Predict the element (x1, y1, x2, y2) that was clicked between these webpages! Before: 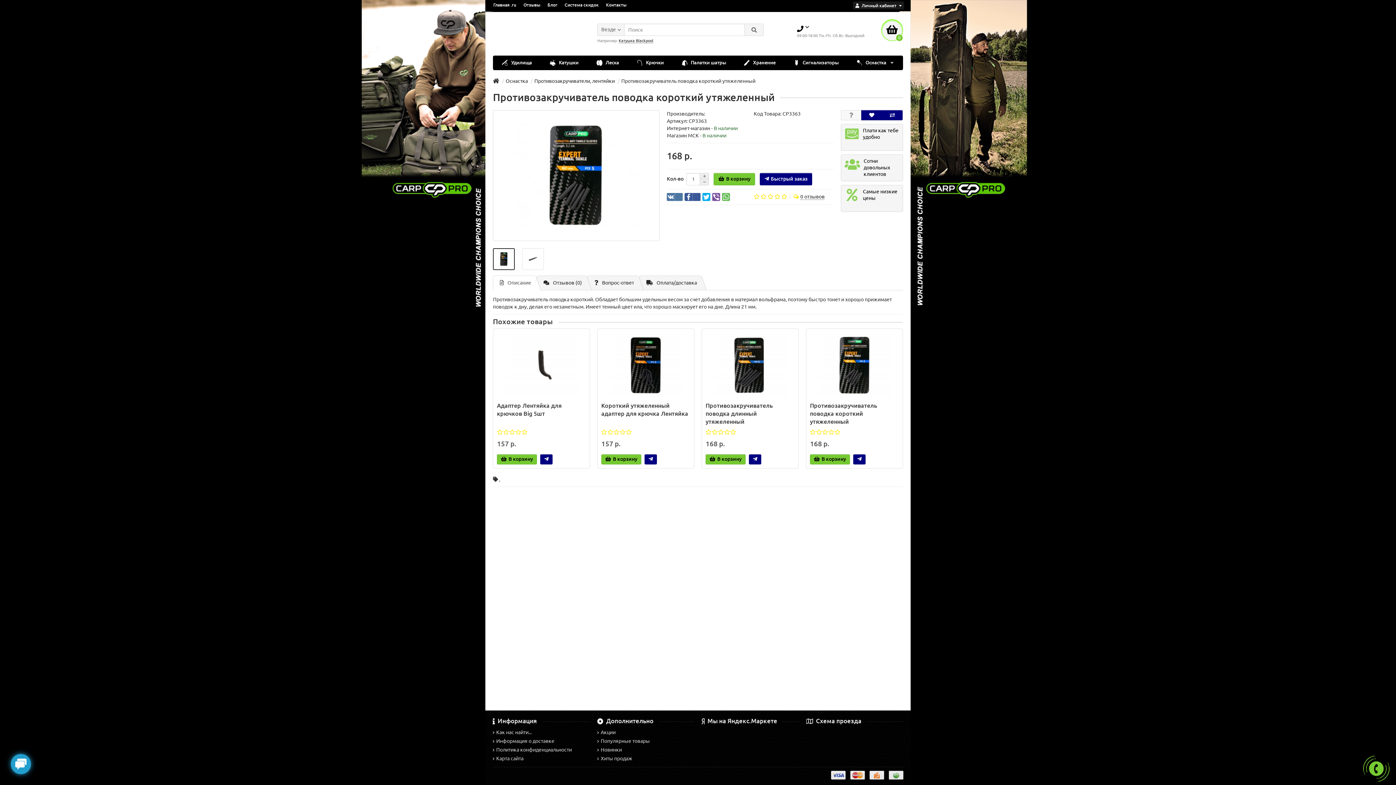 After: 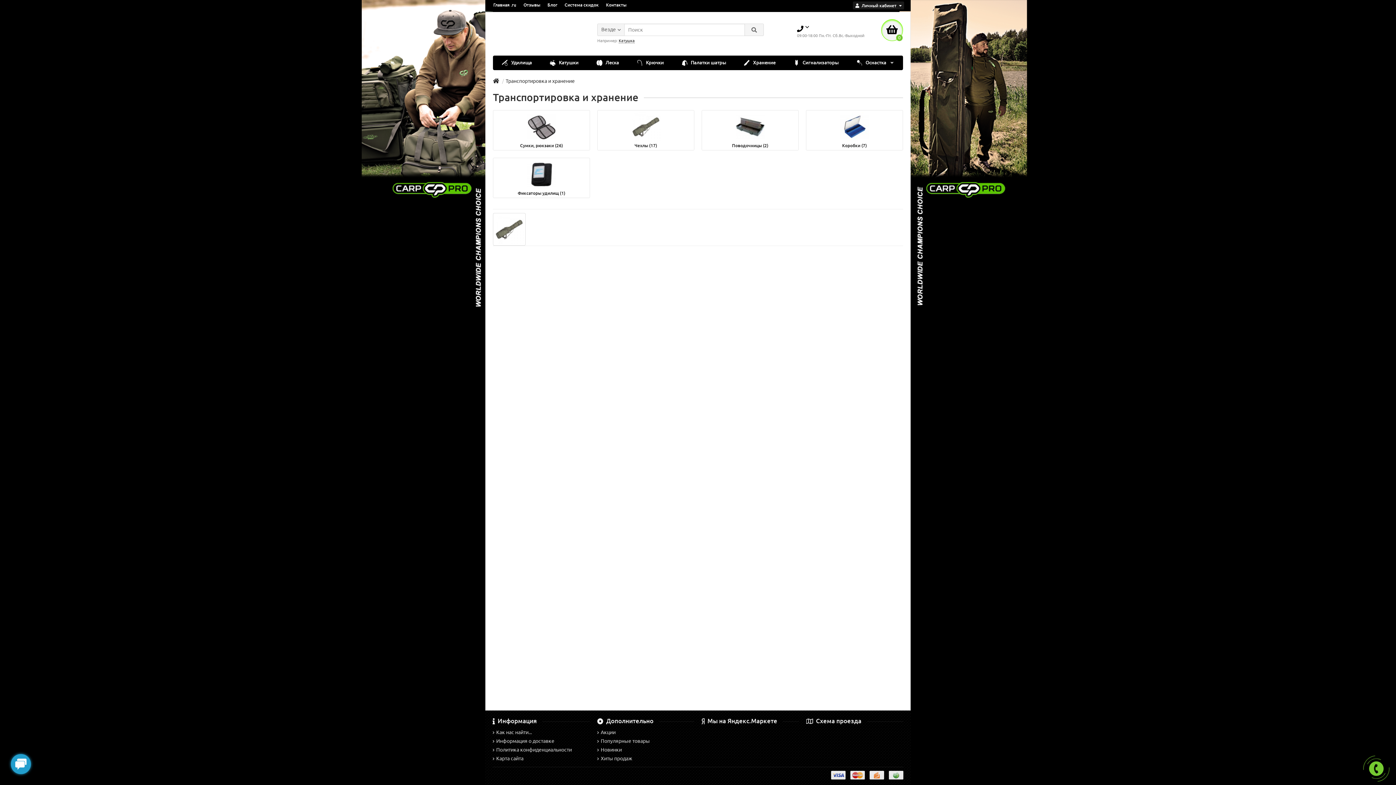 Action: bbox: (735, 55, 784, 70) label:  Хранение